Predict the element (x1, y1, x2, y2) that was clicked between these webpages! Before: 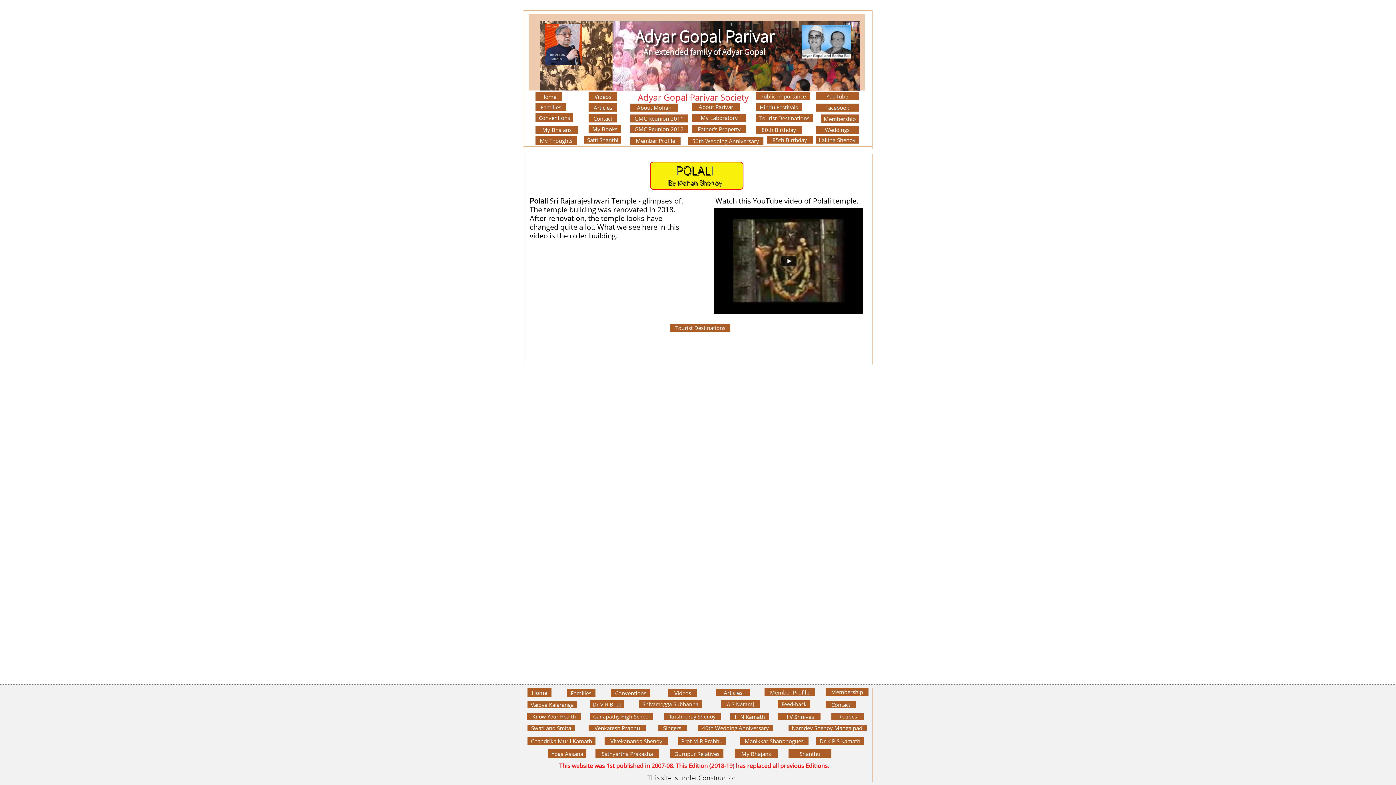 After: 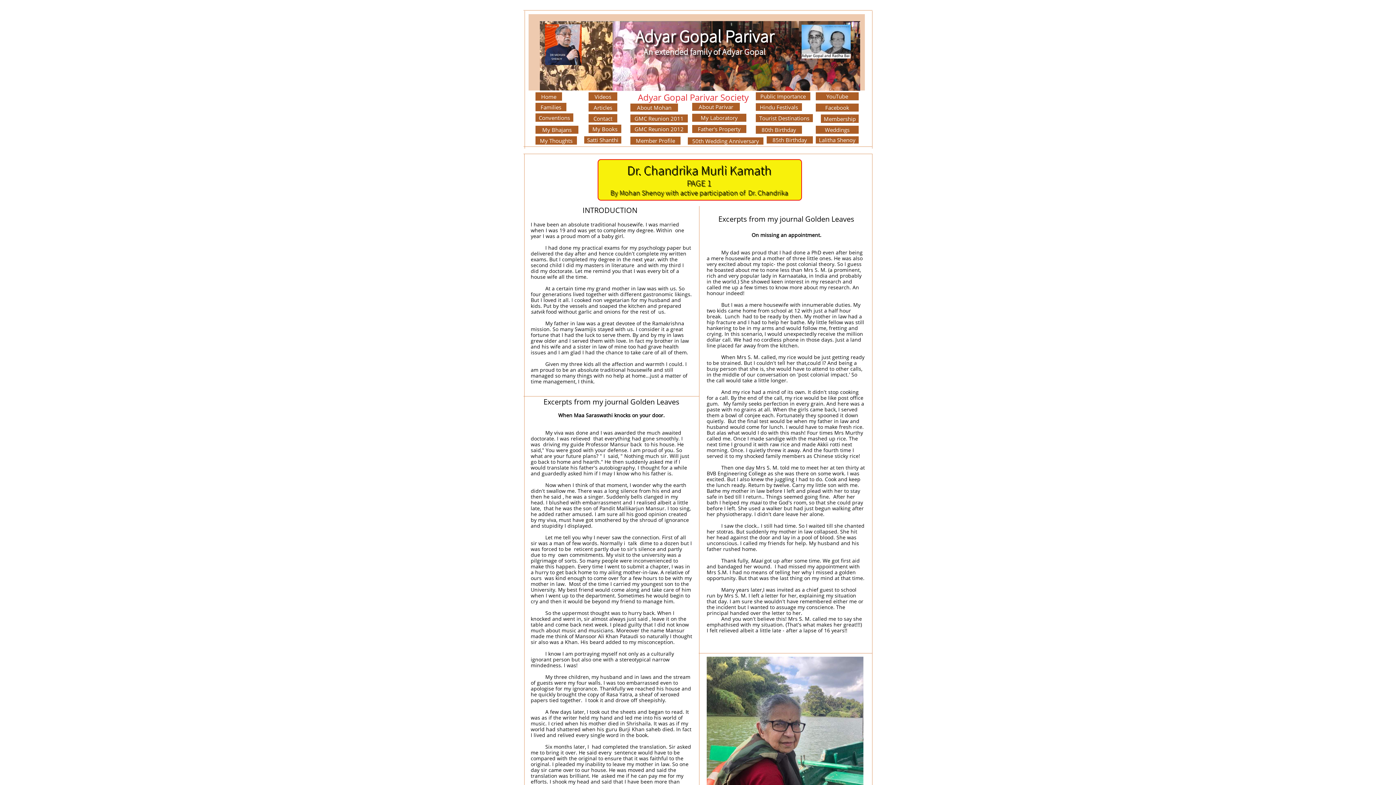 Action: bbox: (527, 737, 595, 745) label: Chandrika Murli Kamath
